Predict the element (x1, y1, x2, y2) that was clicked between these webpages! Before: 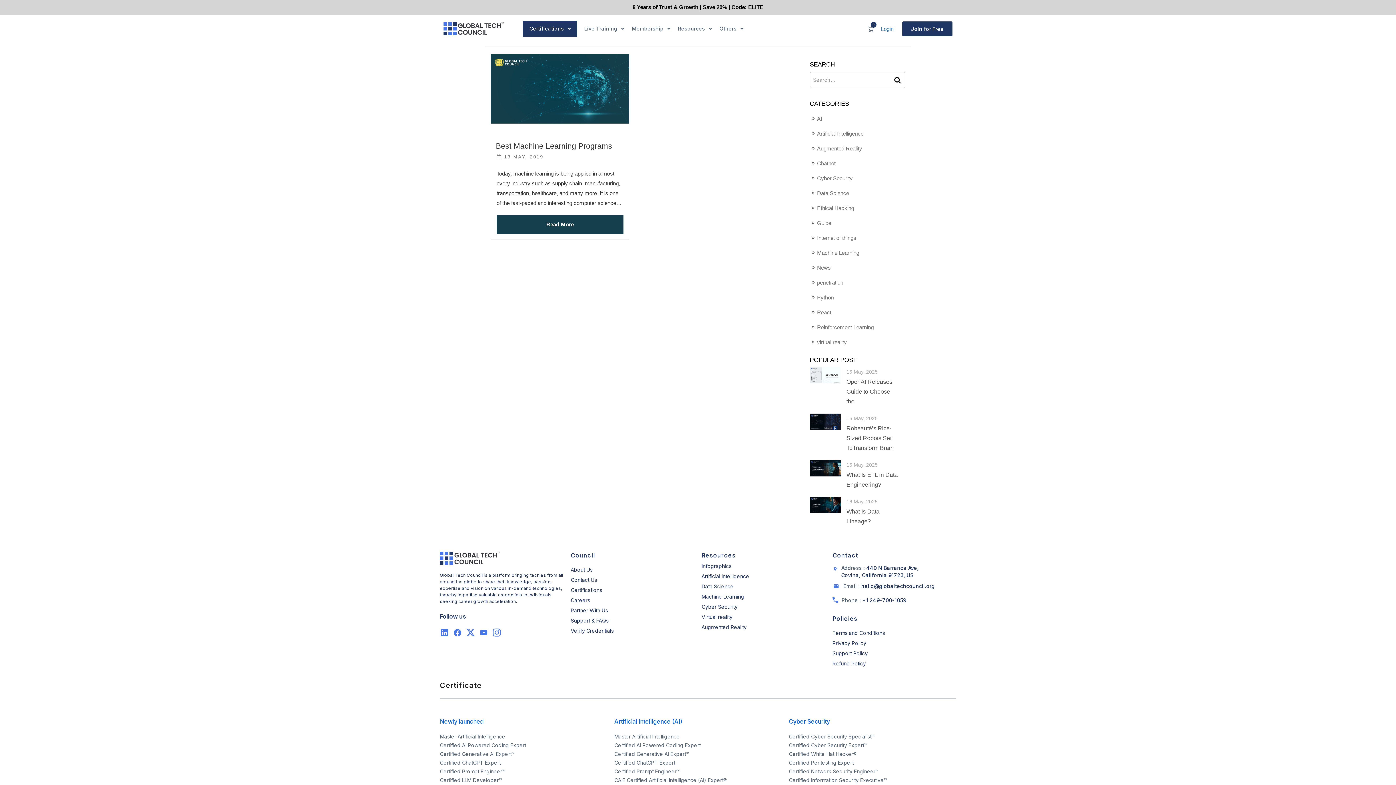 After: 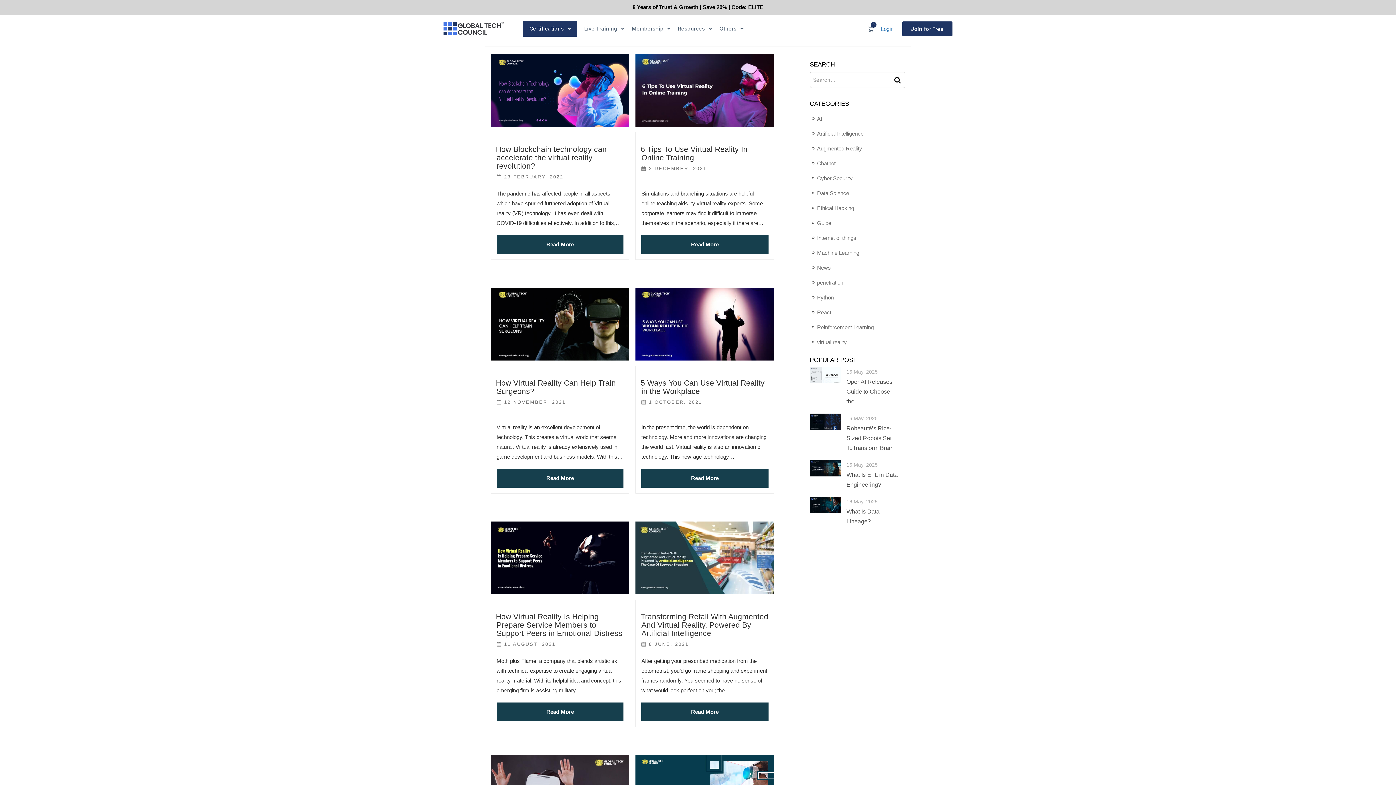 Action: bbox: (817, 339, 847, 345) label: virtual reality